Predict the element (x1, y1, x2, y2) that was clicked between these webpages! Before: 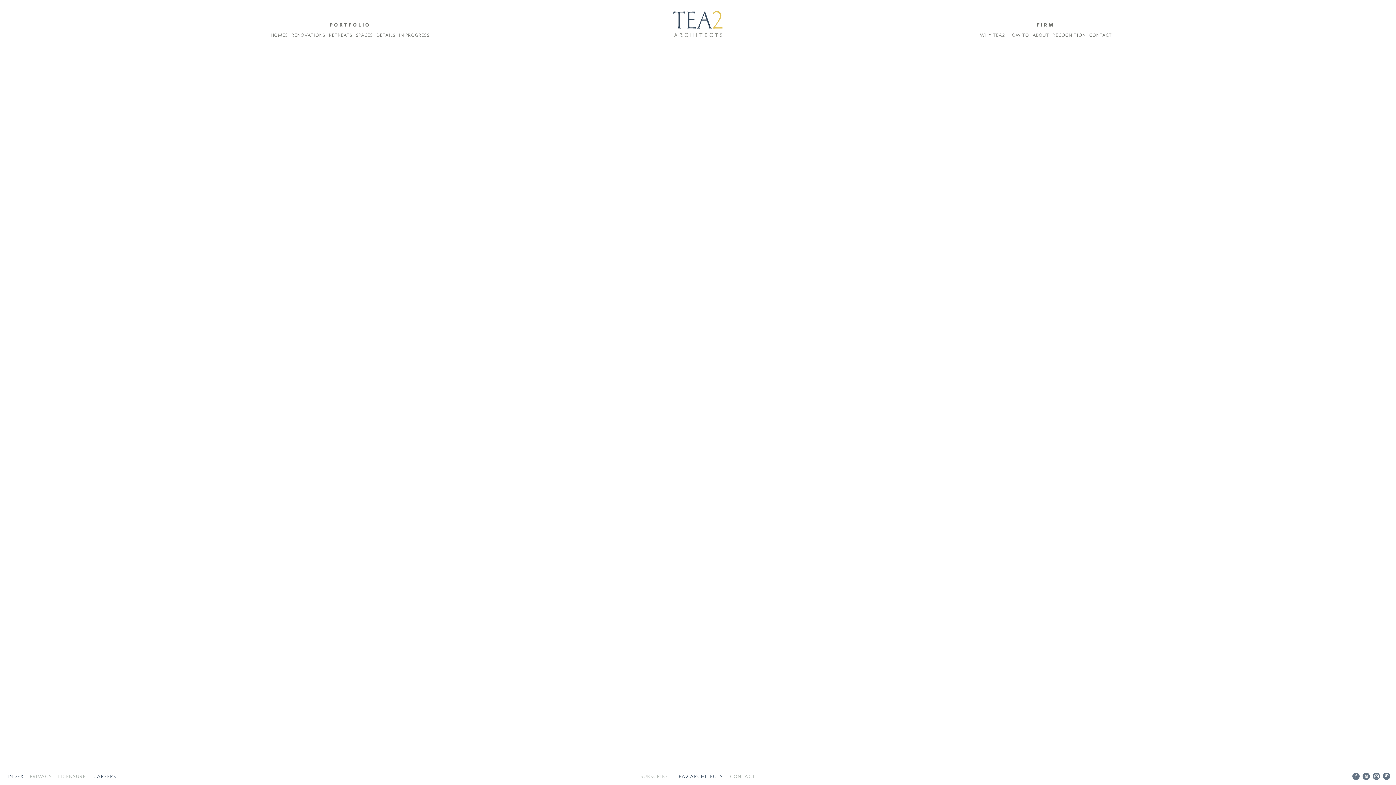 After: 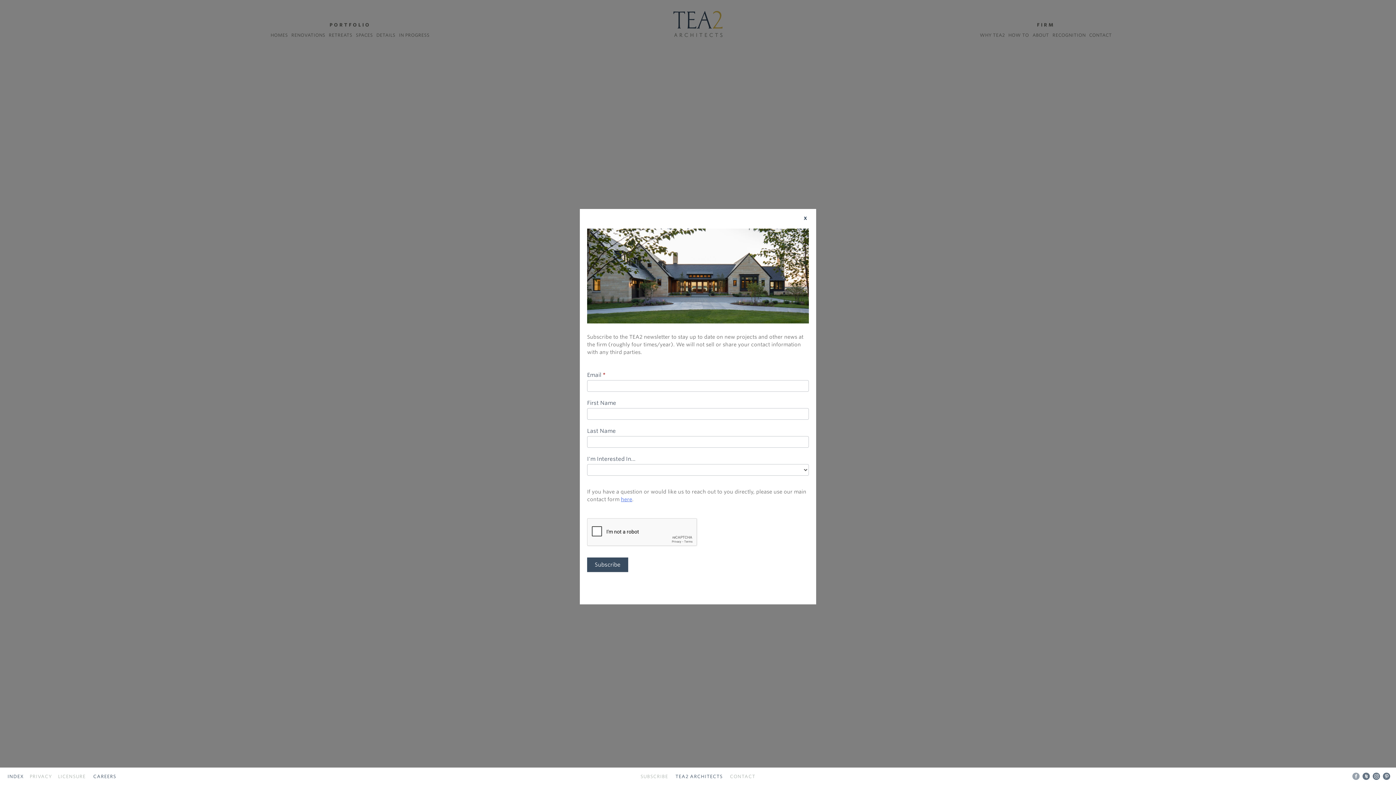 Action: bbox: (1352, 773, 1360, 780)